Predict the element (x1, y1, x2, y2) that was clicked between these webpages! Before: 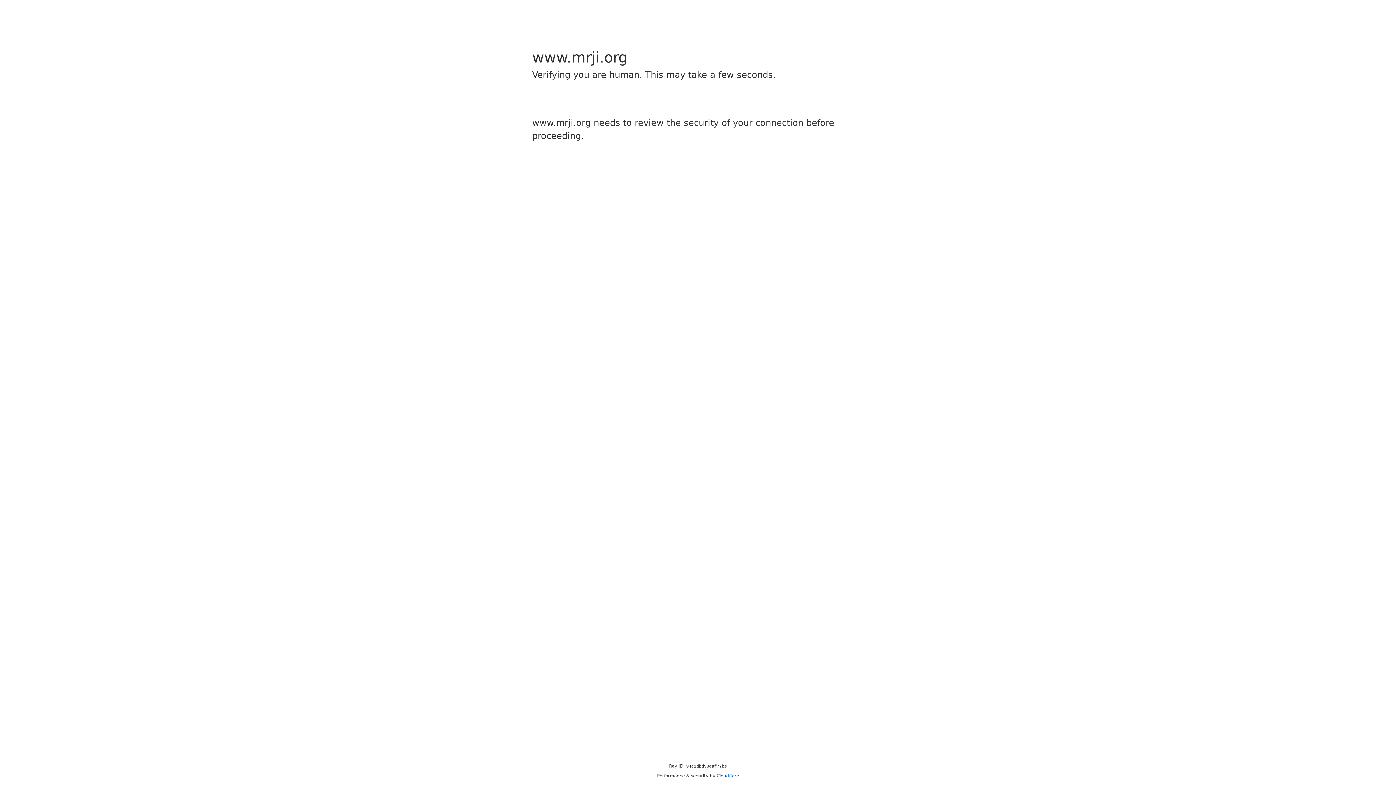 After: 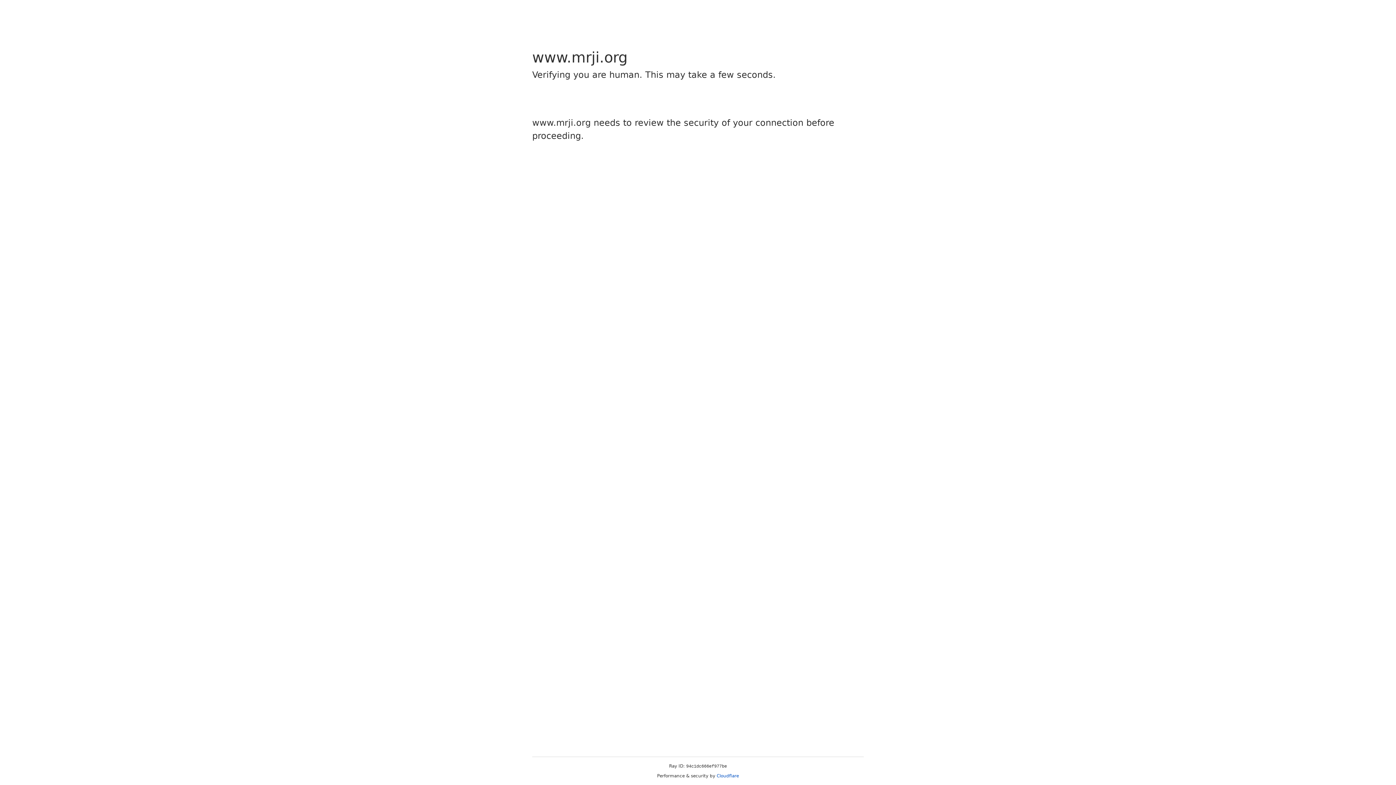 Action: bbox: (716, 773, 739, 778) label: Cloudflare